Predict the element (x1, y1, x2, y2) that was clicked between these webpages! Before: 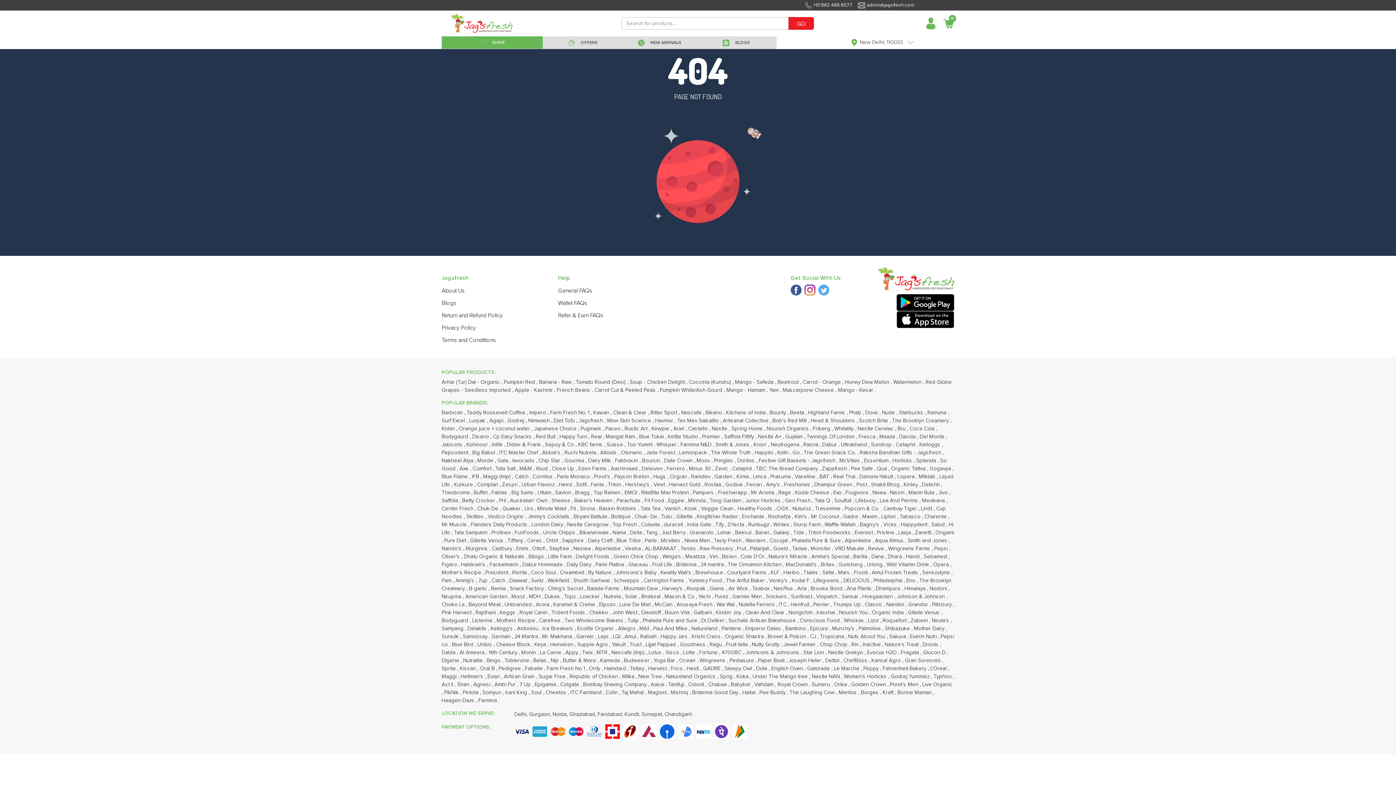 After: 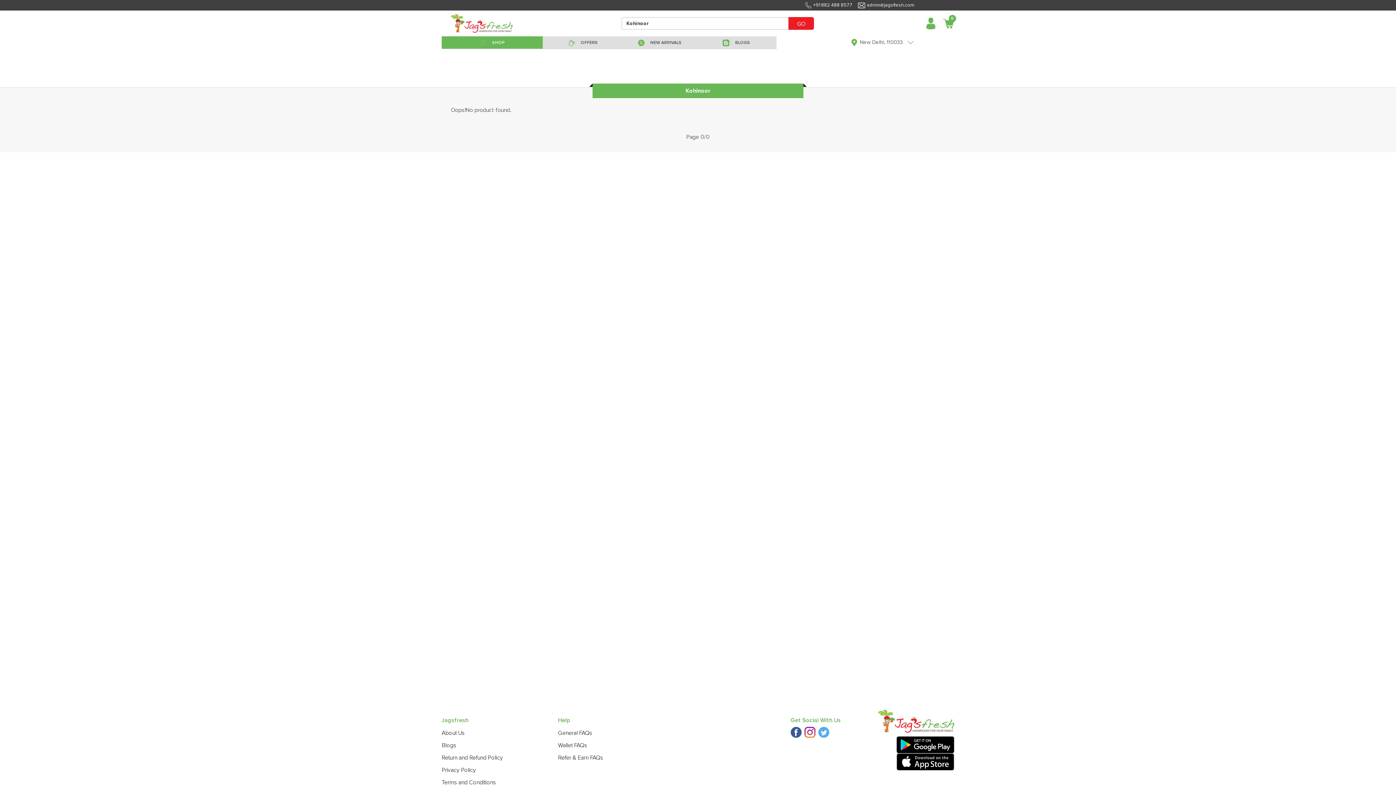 Action: label: Kohinoor  bbox: (466, 442, 489, 447)